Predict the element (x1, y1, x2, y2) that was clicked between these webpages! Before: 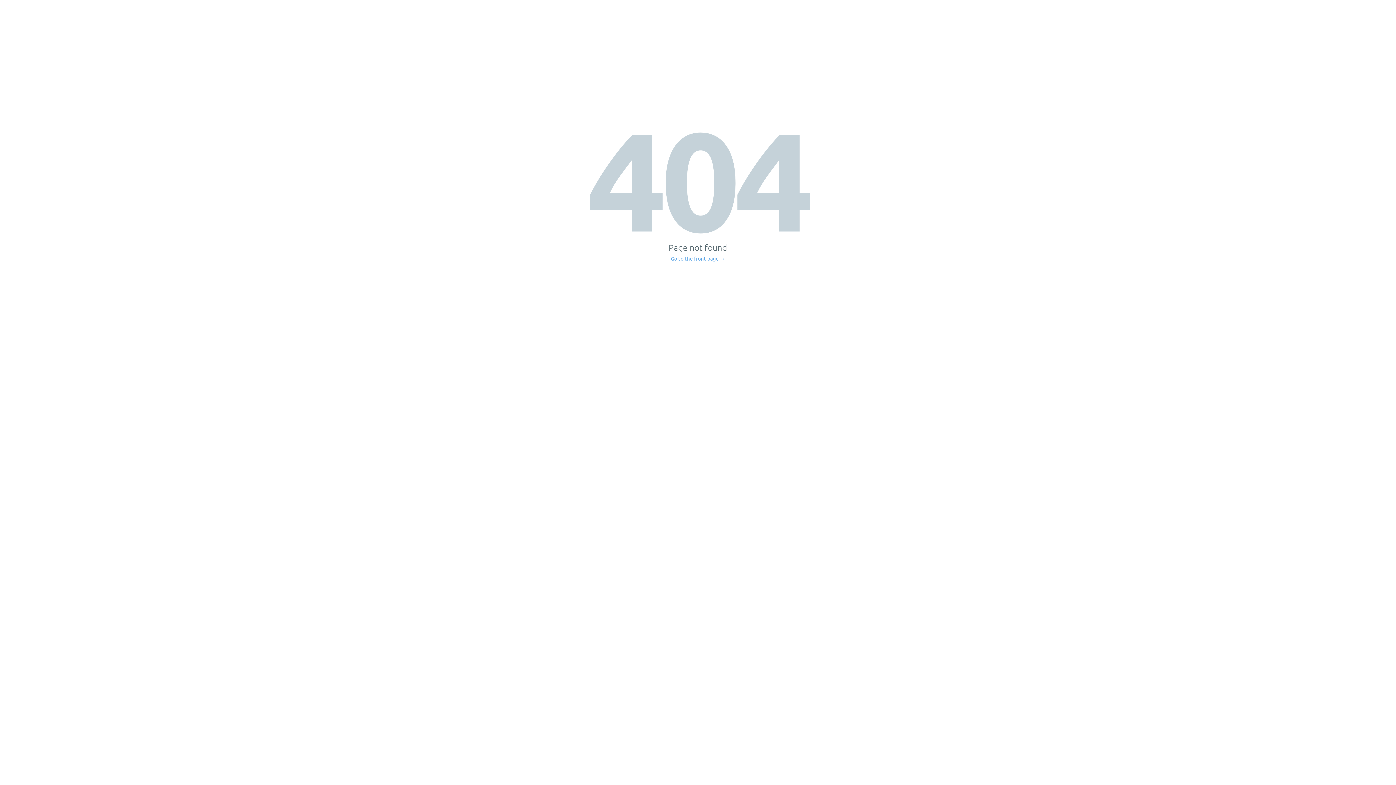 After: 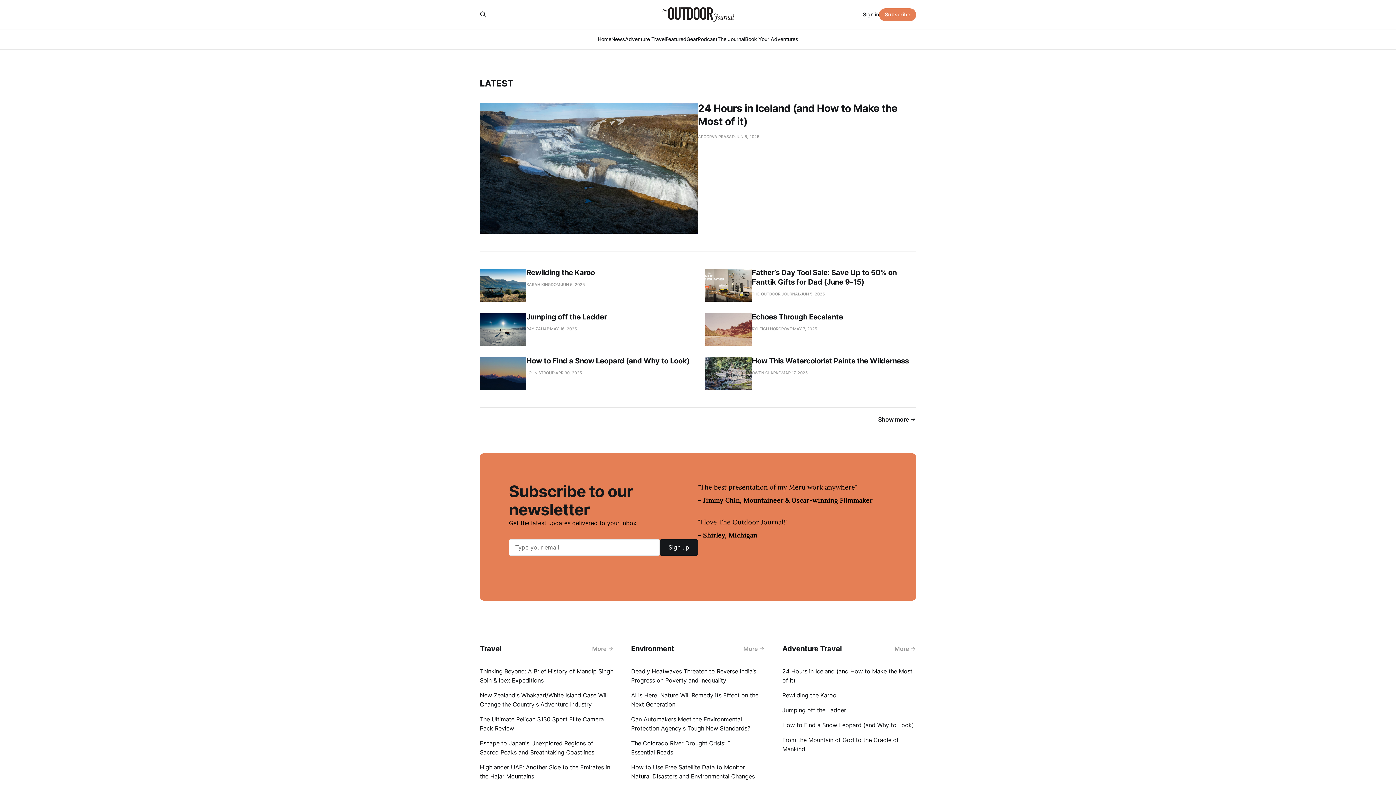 Action: bbox: (671, 256, 725, 261) label: Go to the front page →